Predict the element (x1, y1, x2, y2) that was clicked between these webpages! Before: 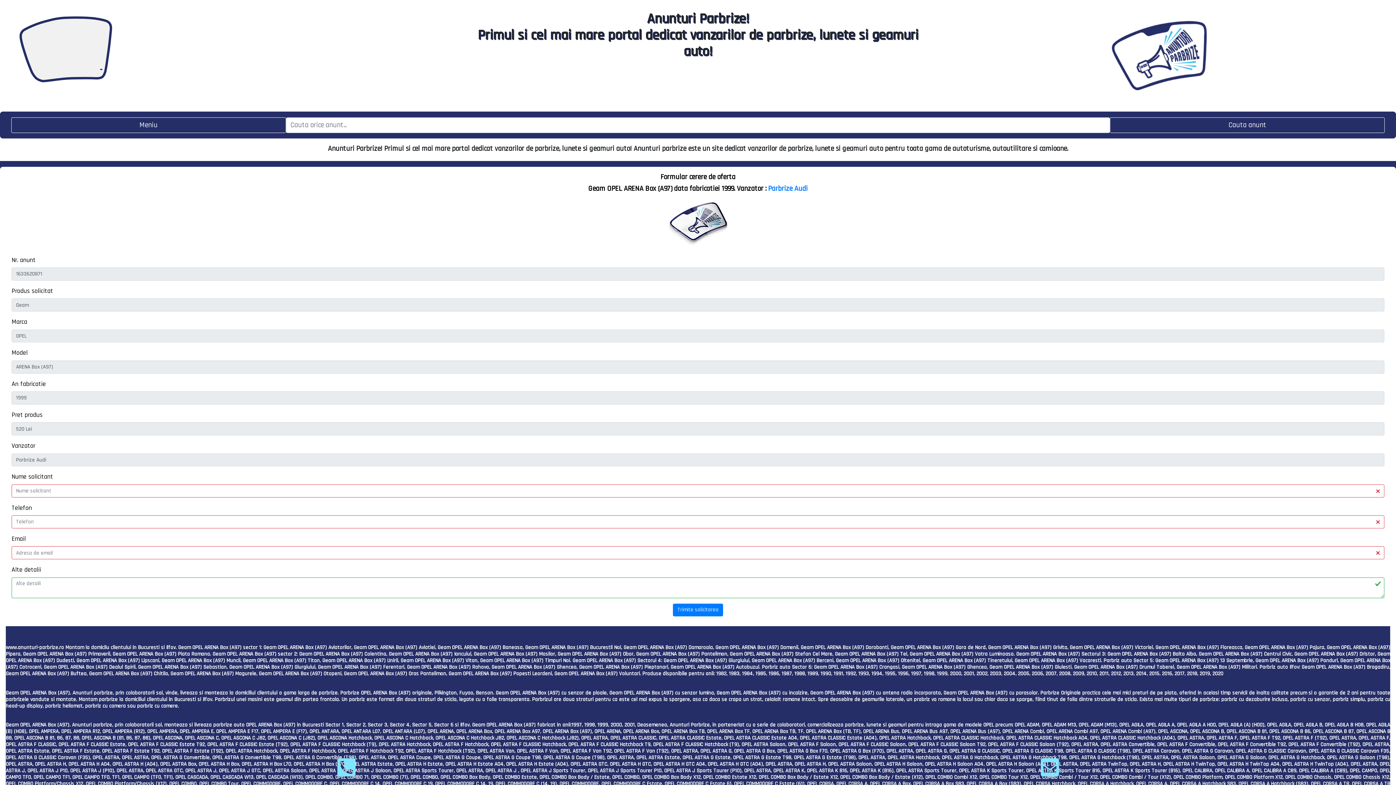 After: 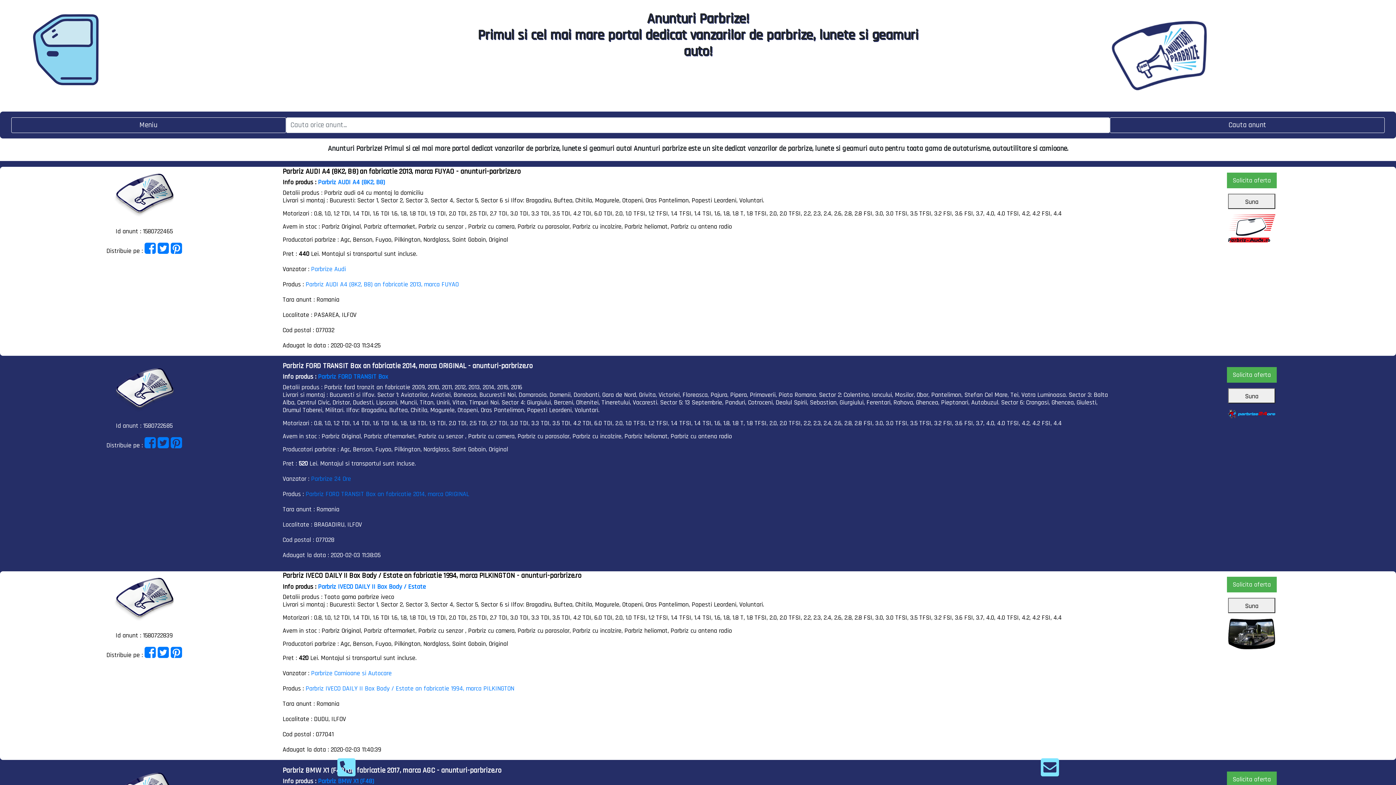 Action: bbox: (1096, 51, 1223, 59)